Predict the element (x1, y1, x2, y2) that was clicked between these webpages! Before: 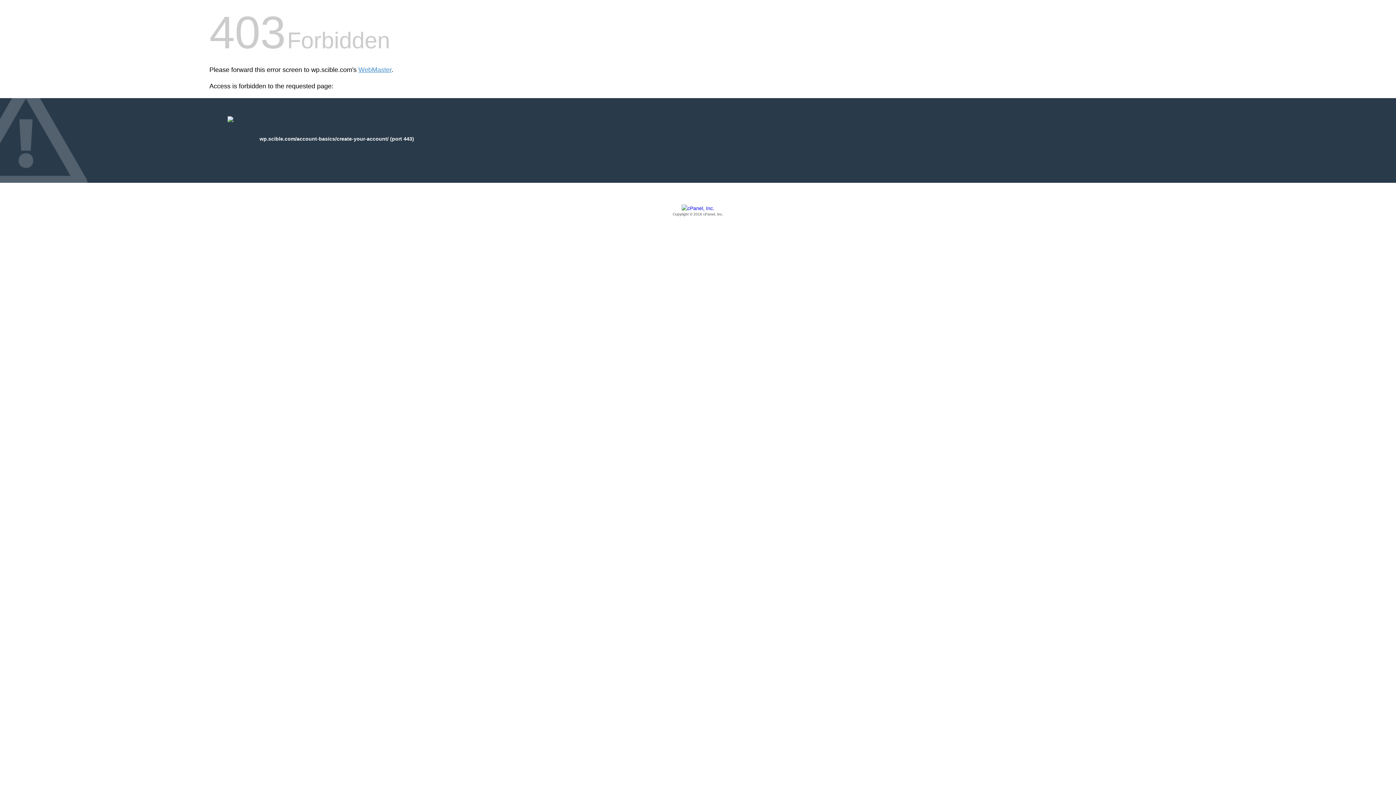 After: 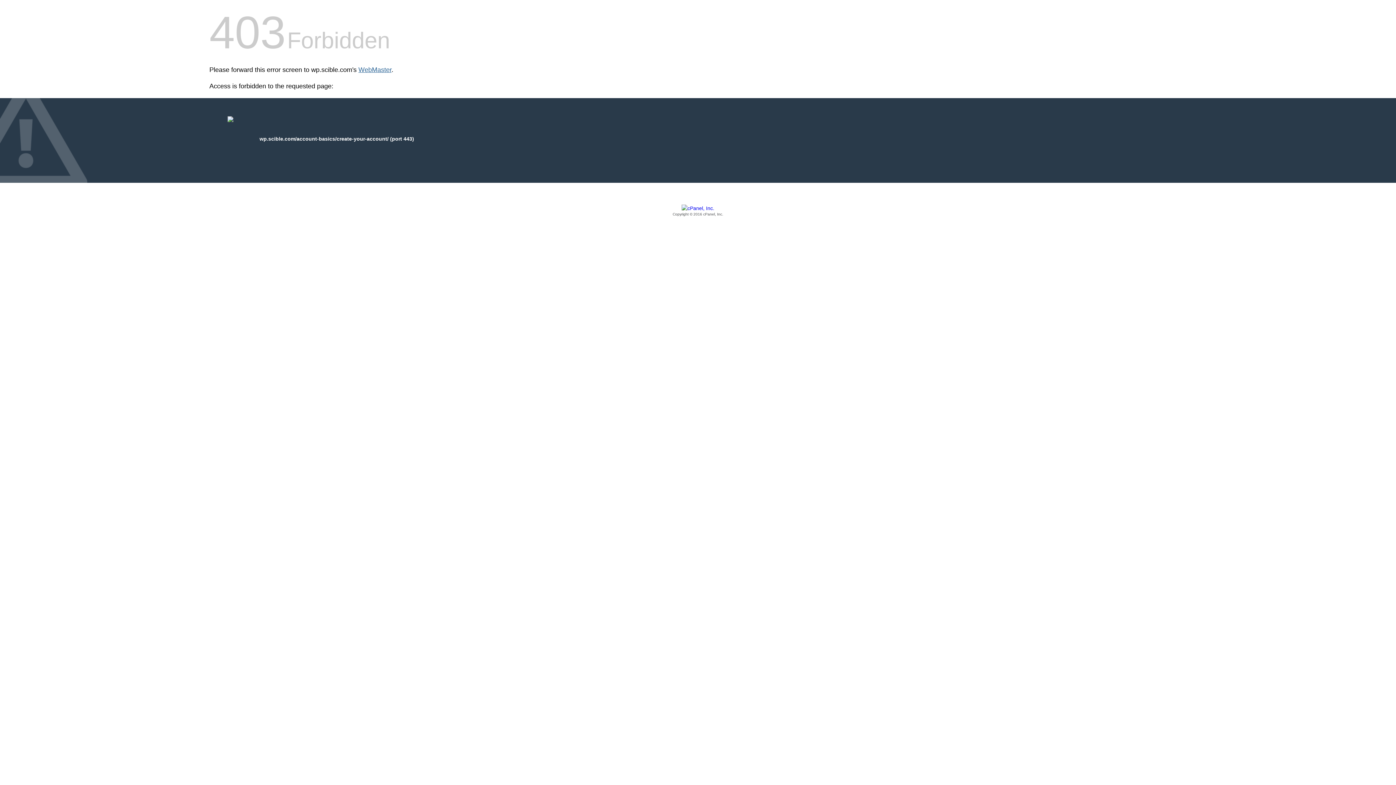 Action: bbox: (358, 66, 391, 73) label: WebMaster